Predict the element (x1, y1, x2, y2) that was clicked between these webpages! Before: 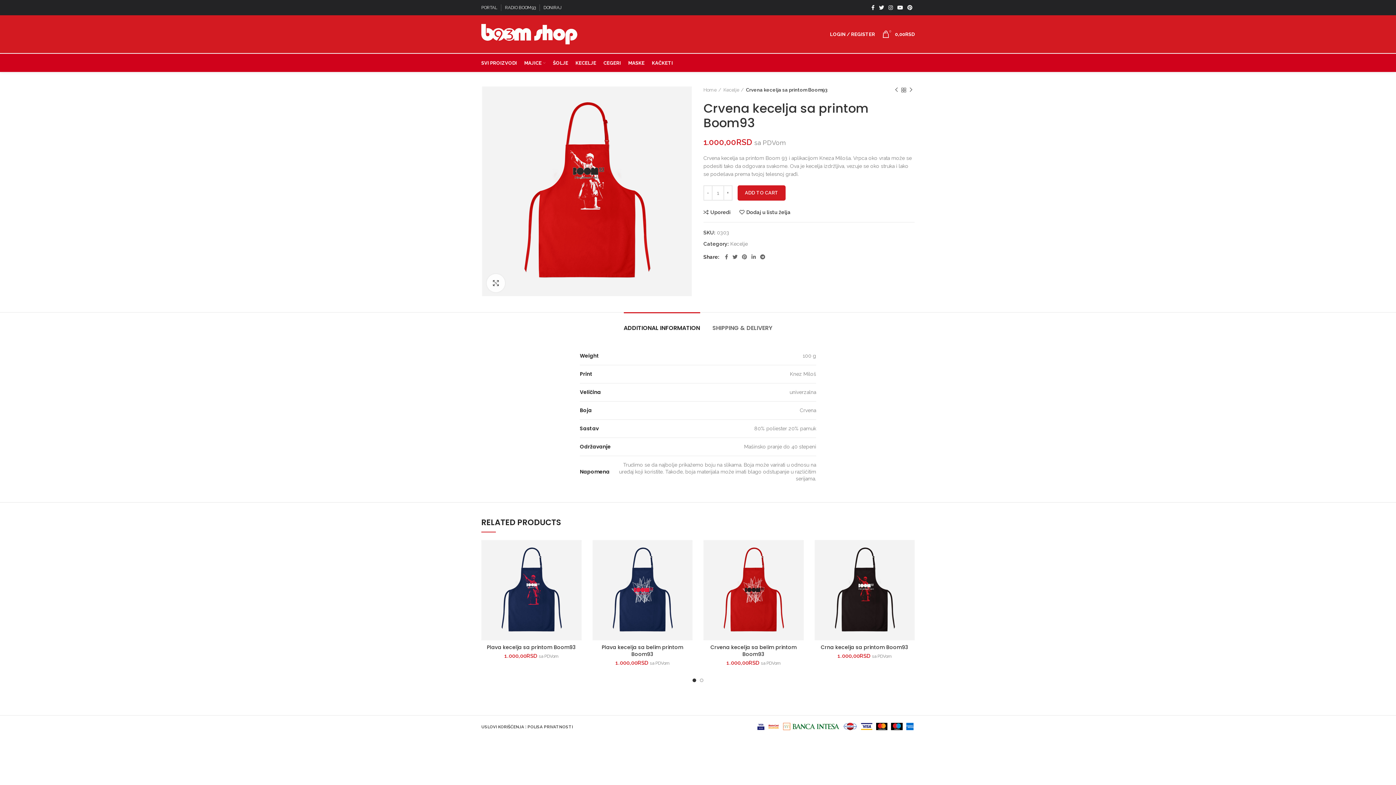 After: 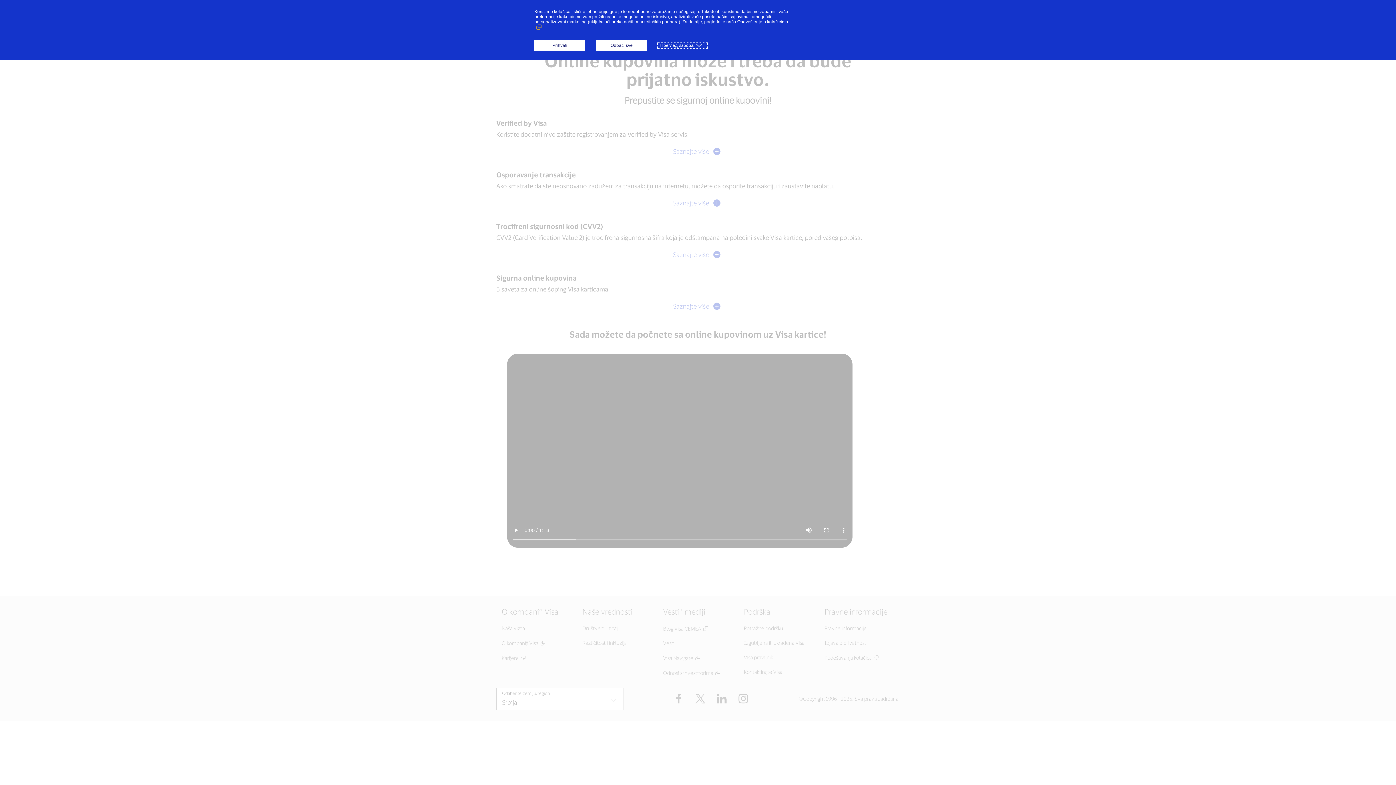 Action: bbox: (756, 723, 765, 729)